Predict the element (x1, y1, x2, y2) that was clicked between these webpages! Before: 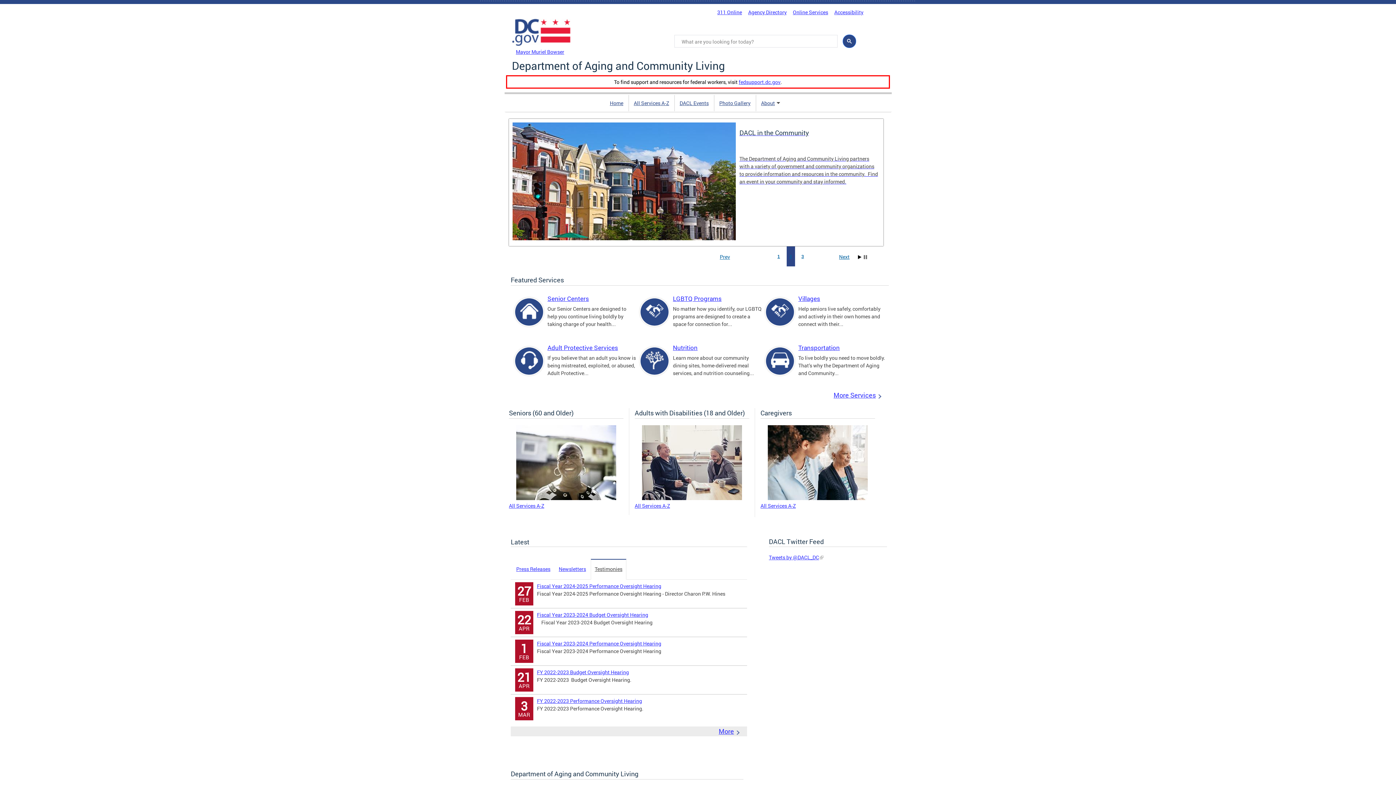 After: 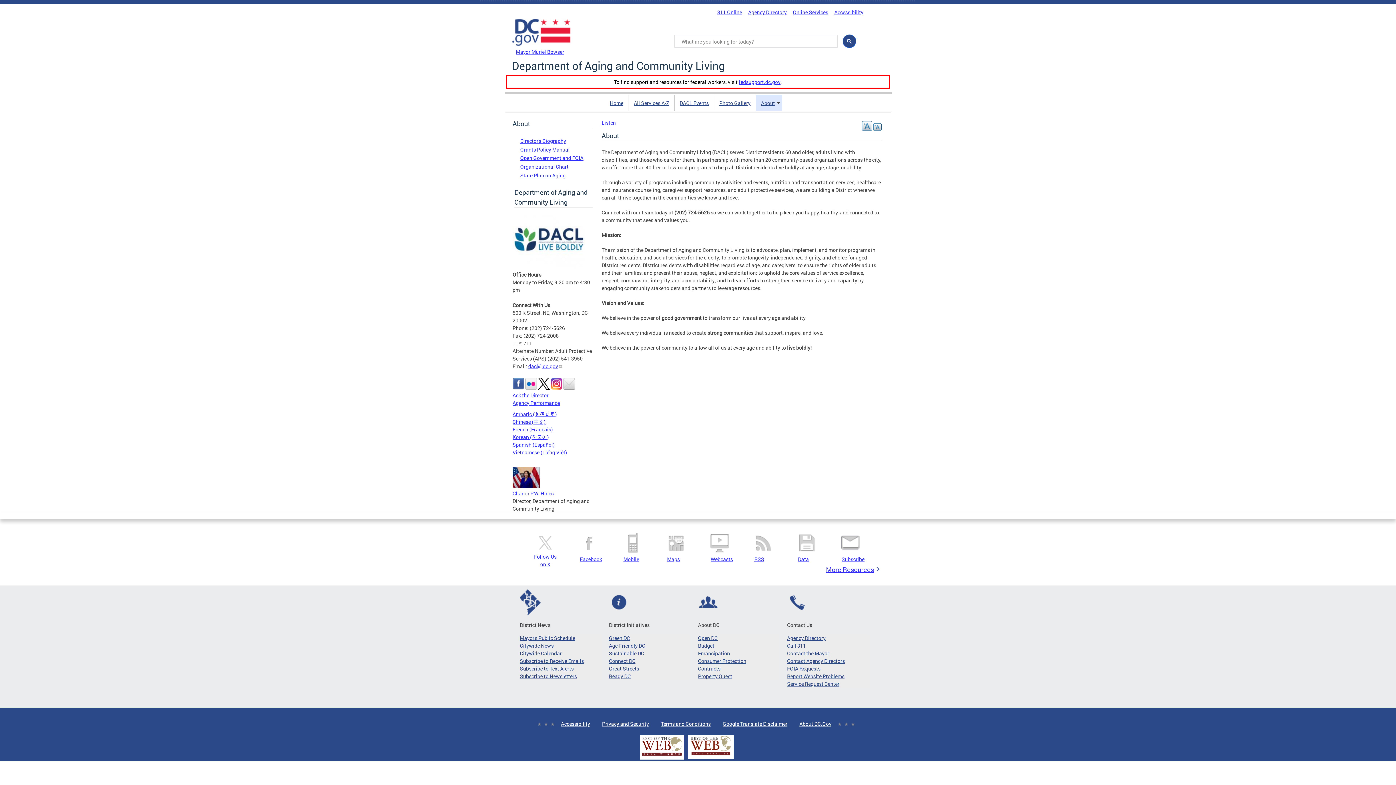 Action: label: About bbox: (761, 96, 775, 110)